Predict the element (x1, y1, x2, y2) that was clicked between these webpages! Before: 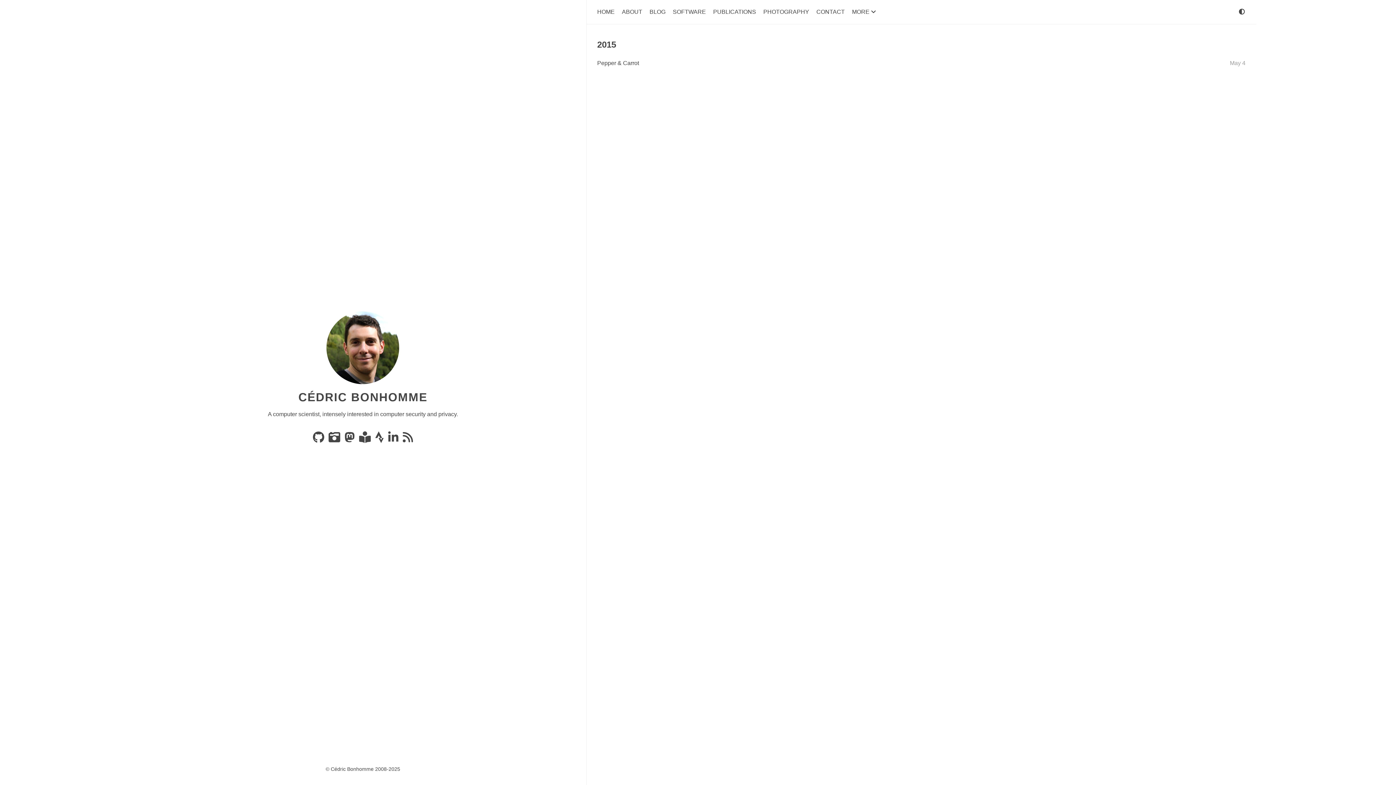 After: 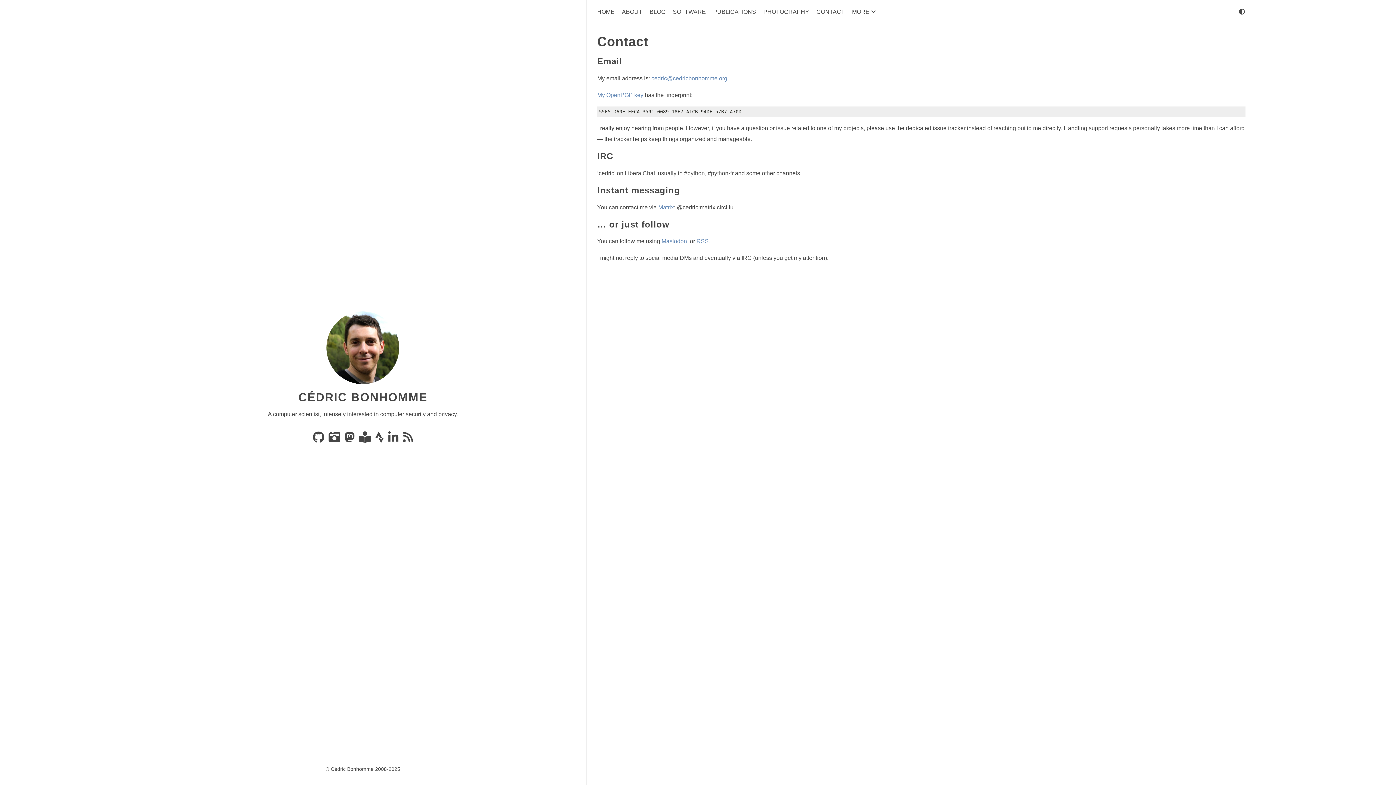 Action: label: CONTACT bbox: (816, 8, 845, 14)